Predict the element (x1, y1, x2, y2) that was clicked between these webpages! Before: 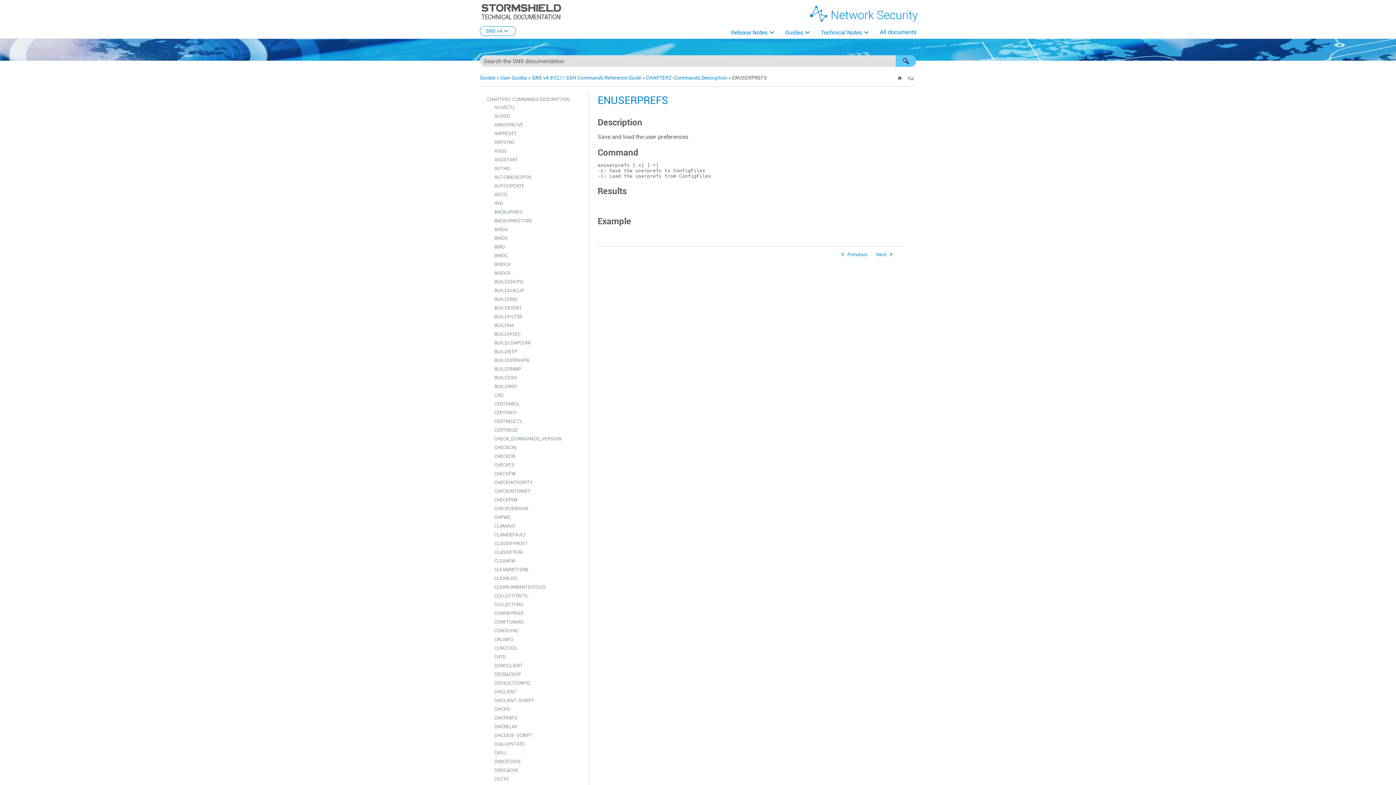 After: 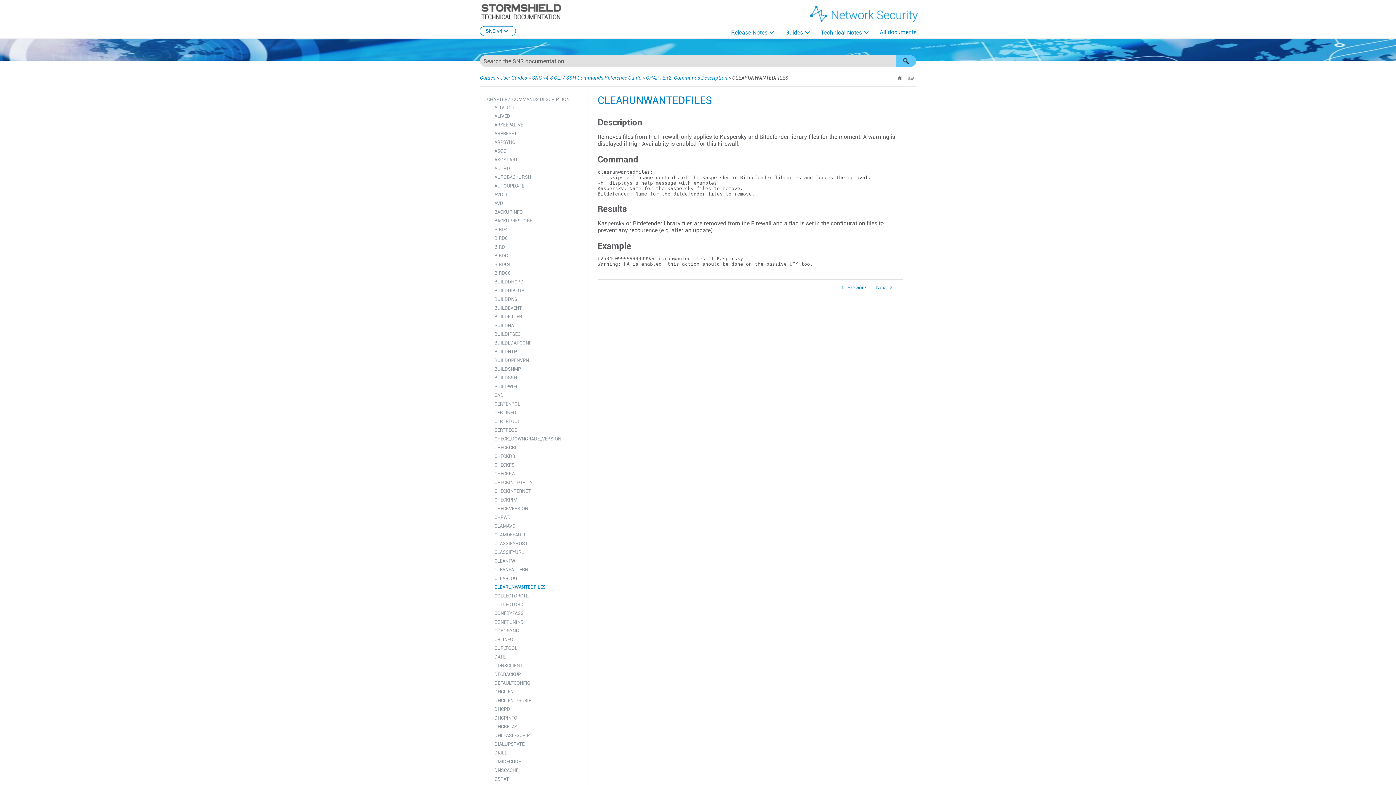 Action: label: CLEARUNWANTEDFILES bbox: (487, 583, 585, 592)